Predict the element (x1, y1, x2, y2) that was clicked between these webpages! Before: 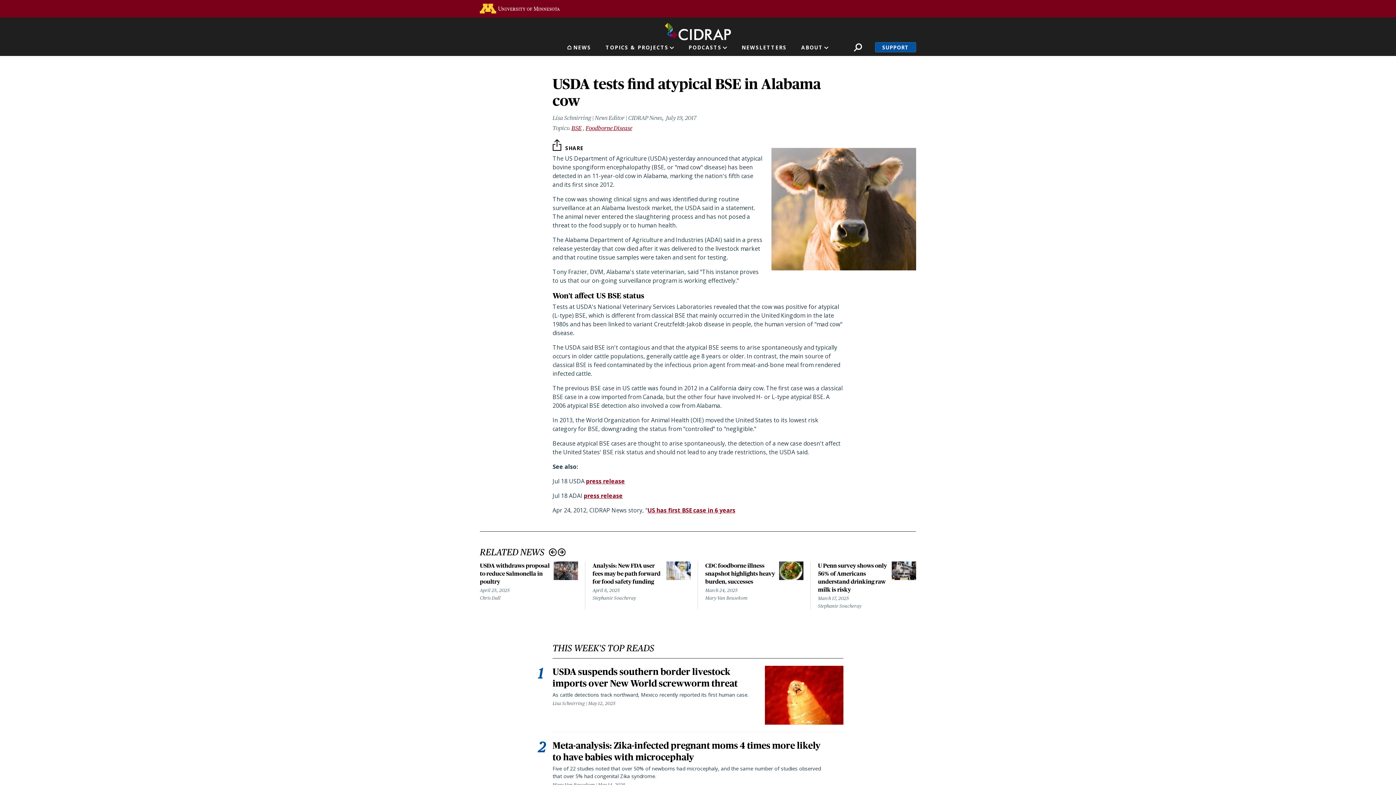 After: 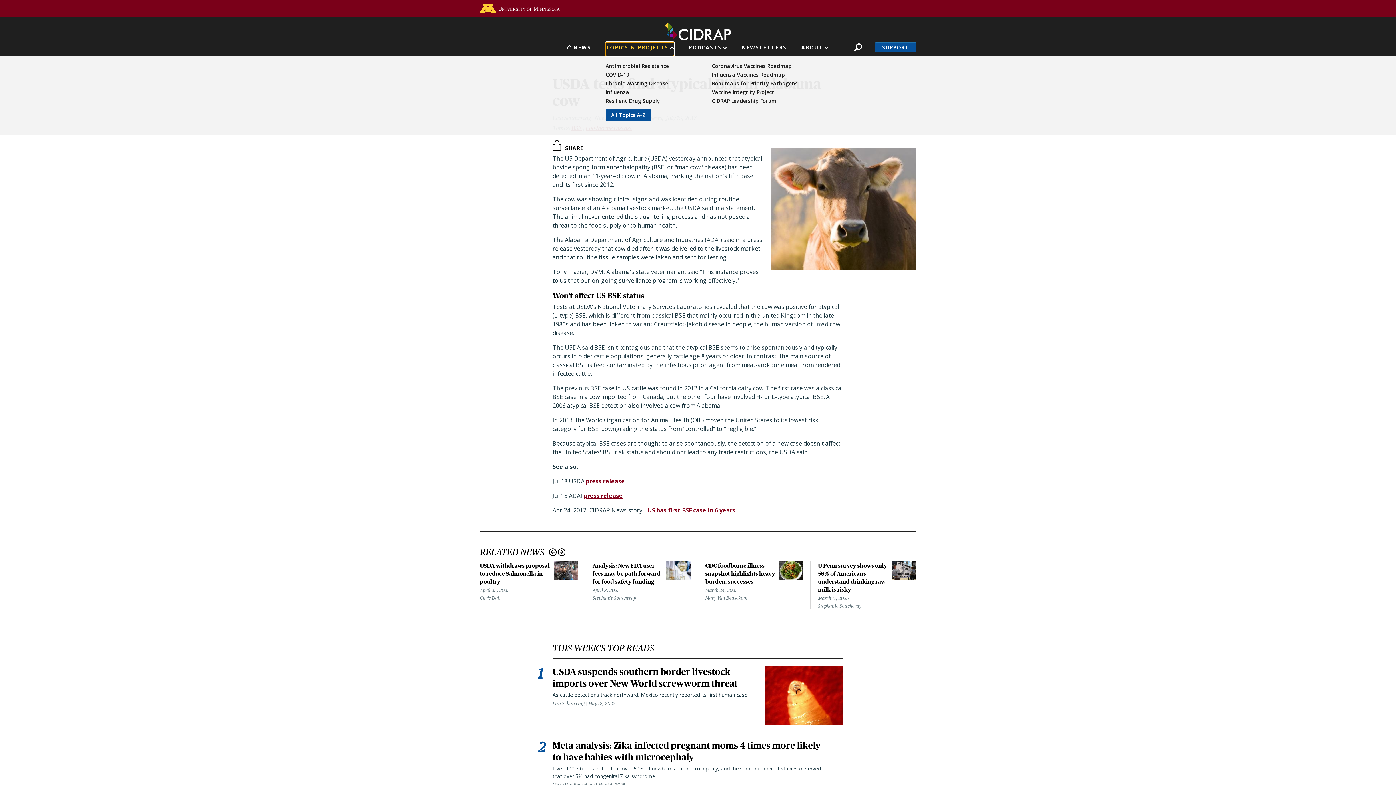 Action: label: TOPICS & PROJECTS bbox: (605, 42, 674, 56)